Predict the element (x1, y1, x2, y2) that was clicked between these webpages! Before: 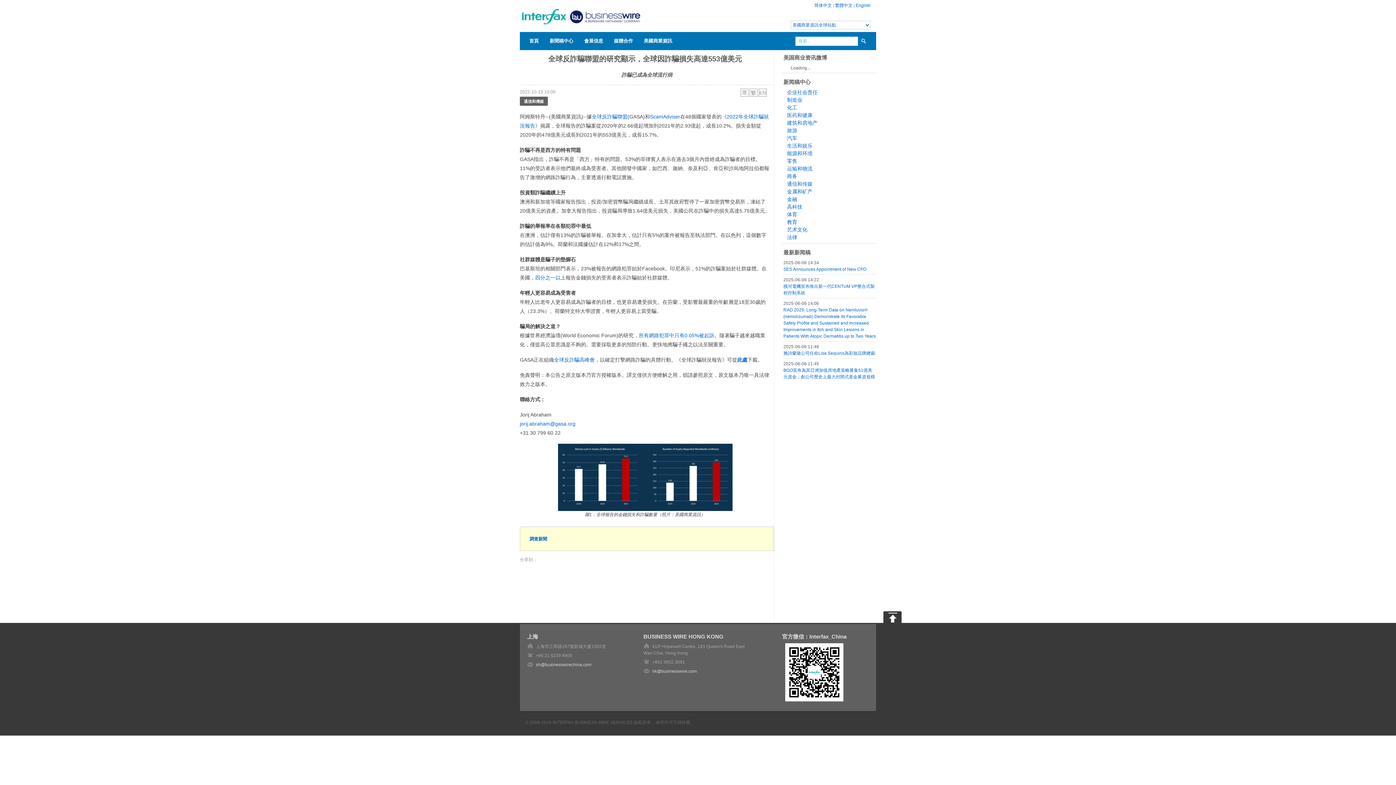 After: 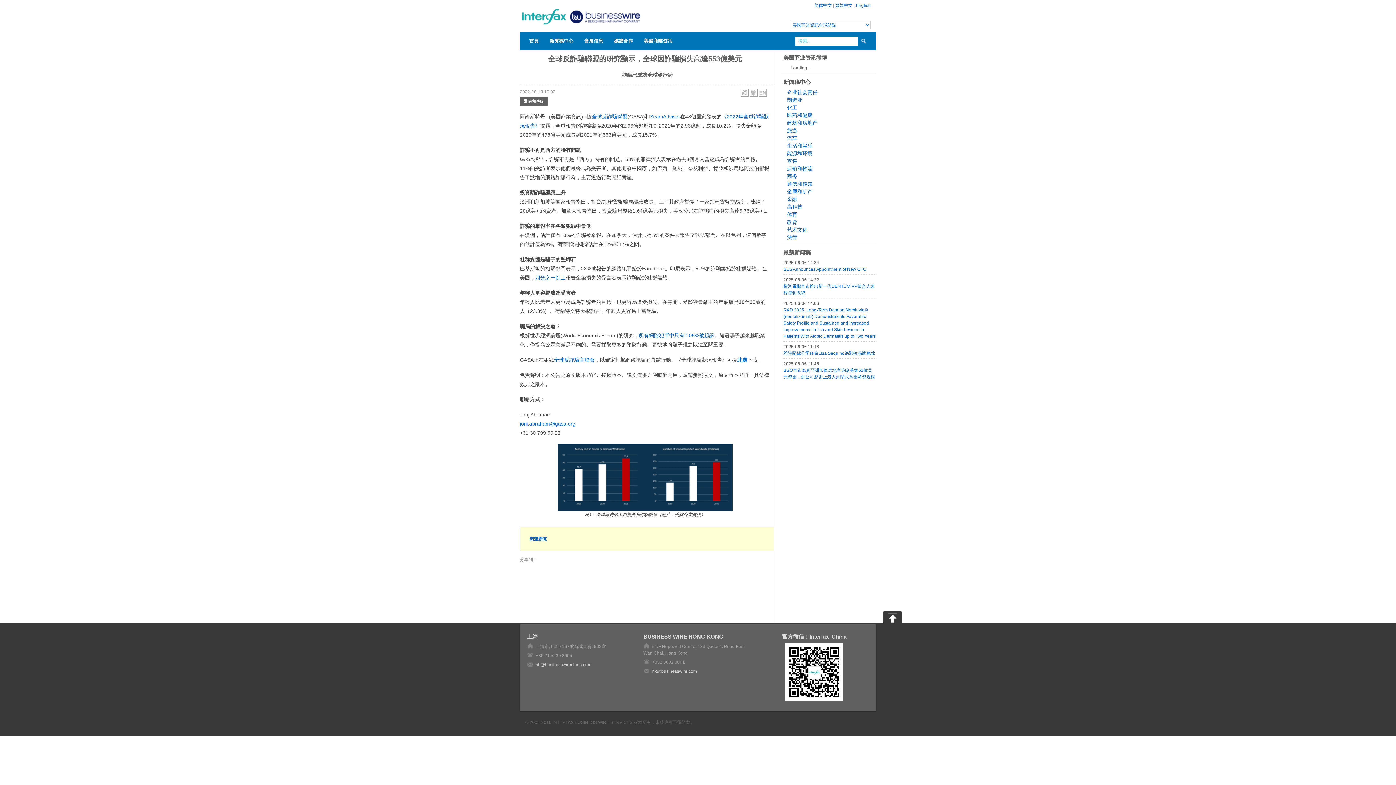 Action: bbox: (520, 421, 575, 426) label: jorij.abraham@gasa.org